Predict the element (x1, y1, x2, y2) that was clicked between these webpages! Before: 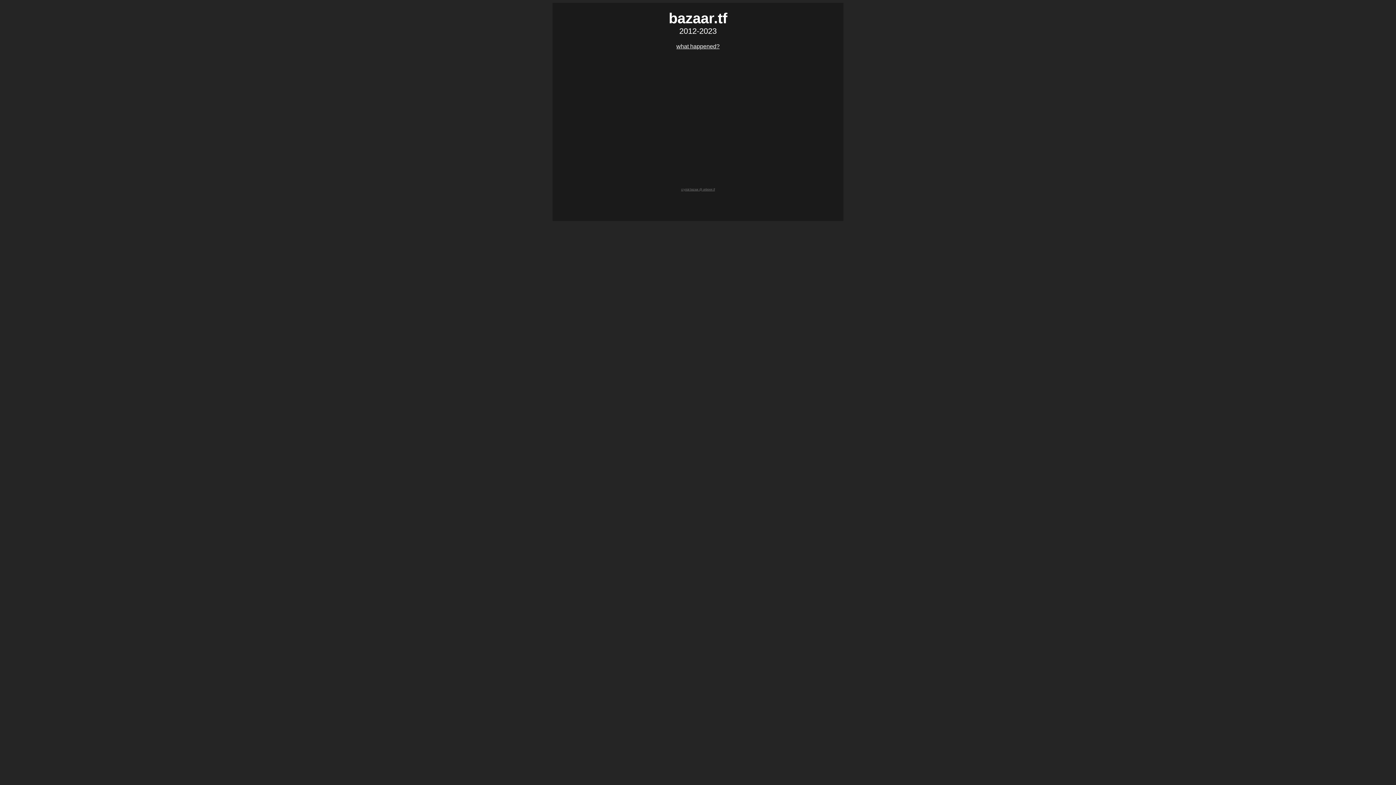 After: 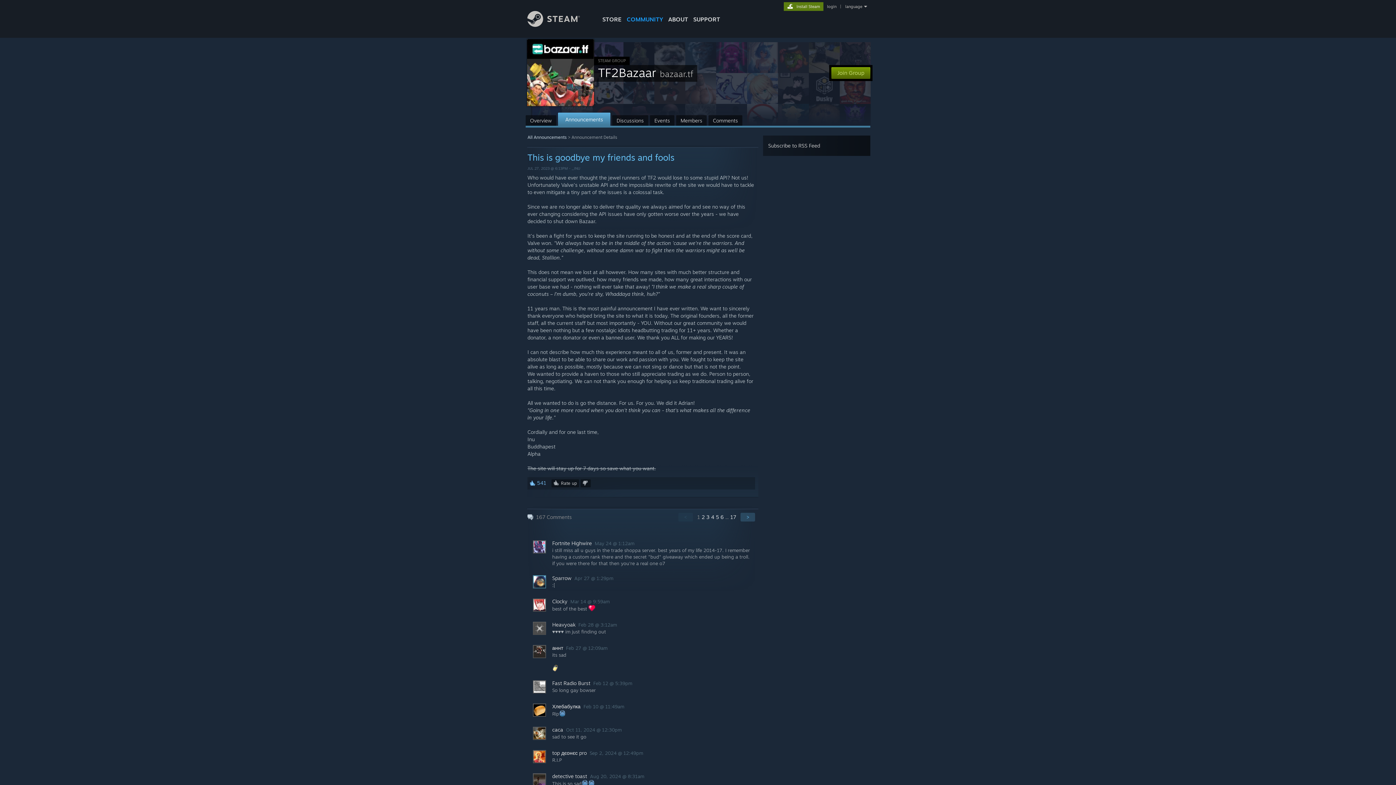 Action: label: what happened? bbox: (676, 43, 719, 49)